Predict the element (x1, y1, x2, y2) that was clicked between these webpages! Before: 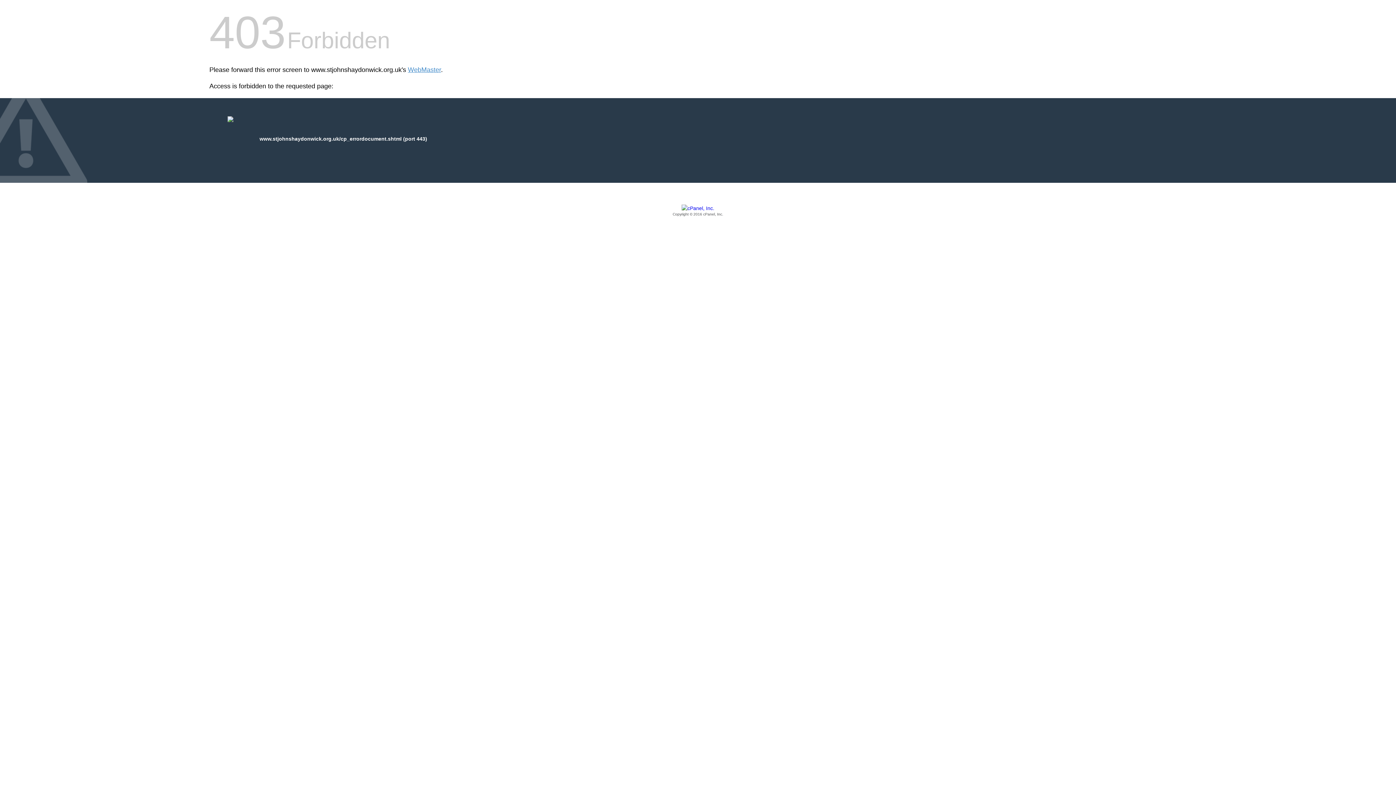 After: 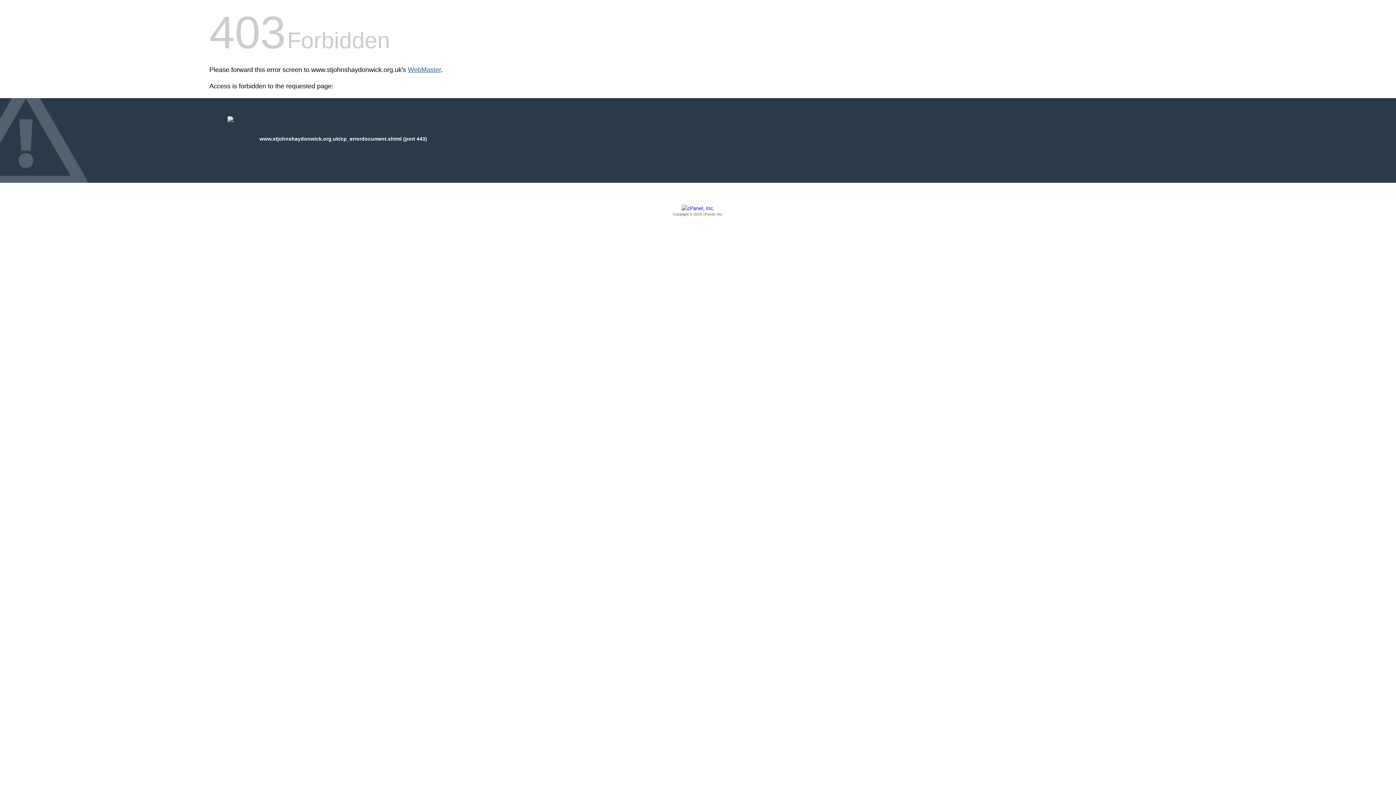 Action: bbox: (408, 66, 441, 73) label: WebMaster